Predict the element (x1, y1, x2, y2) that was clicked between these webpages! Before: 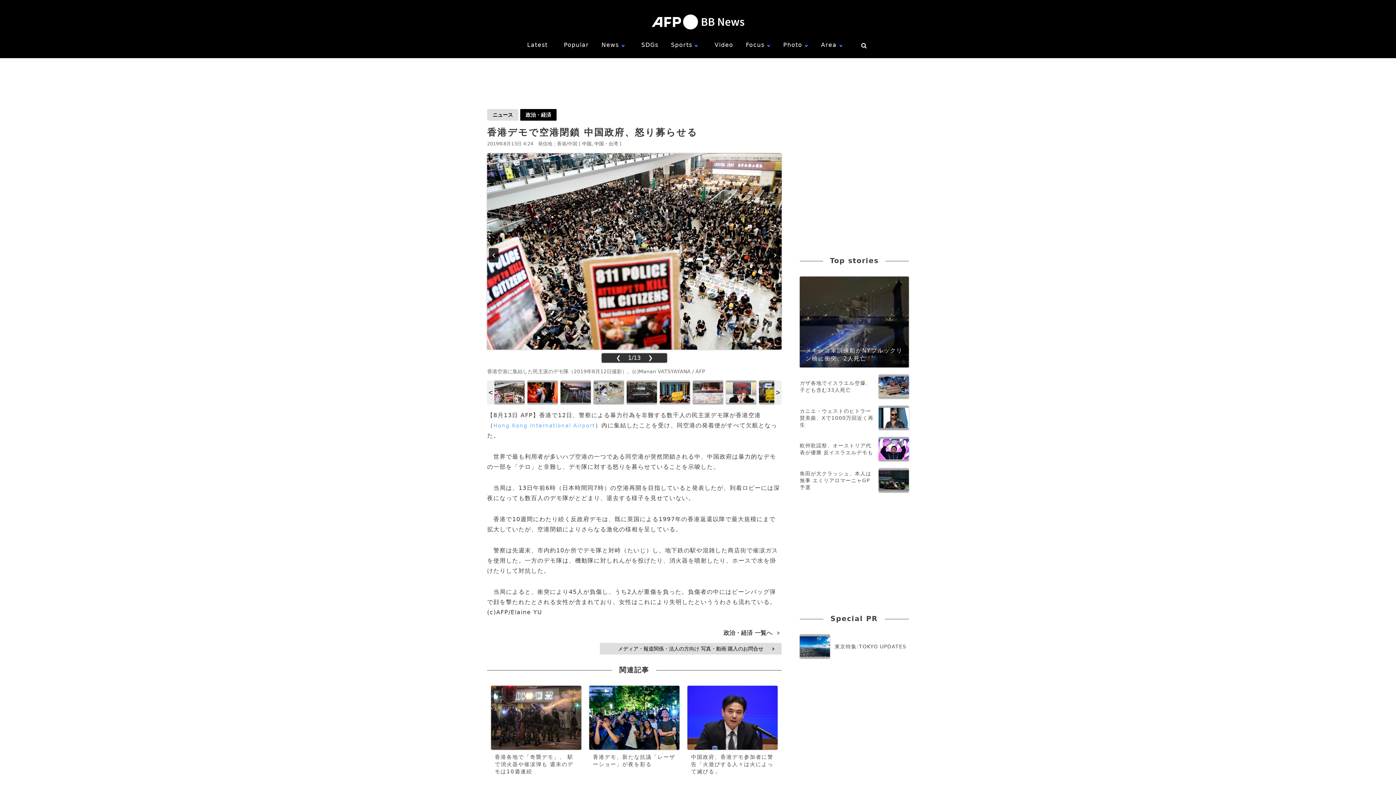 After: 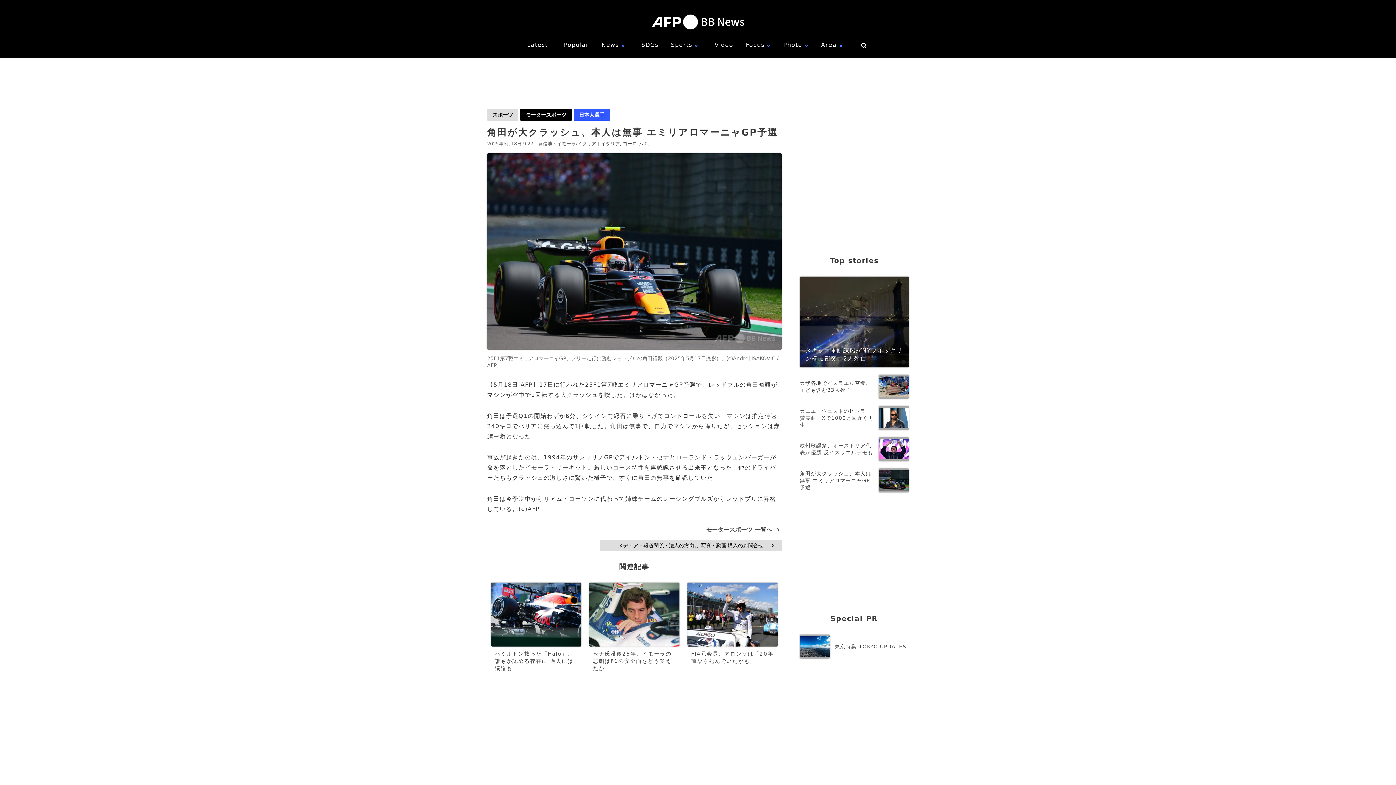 Action: label: 角田が大クラッシュ、本人は無事 エミリアロマーニャGP予選 bbox: (800, 468, 909, 492)